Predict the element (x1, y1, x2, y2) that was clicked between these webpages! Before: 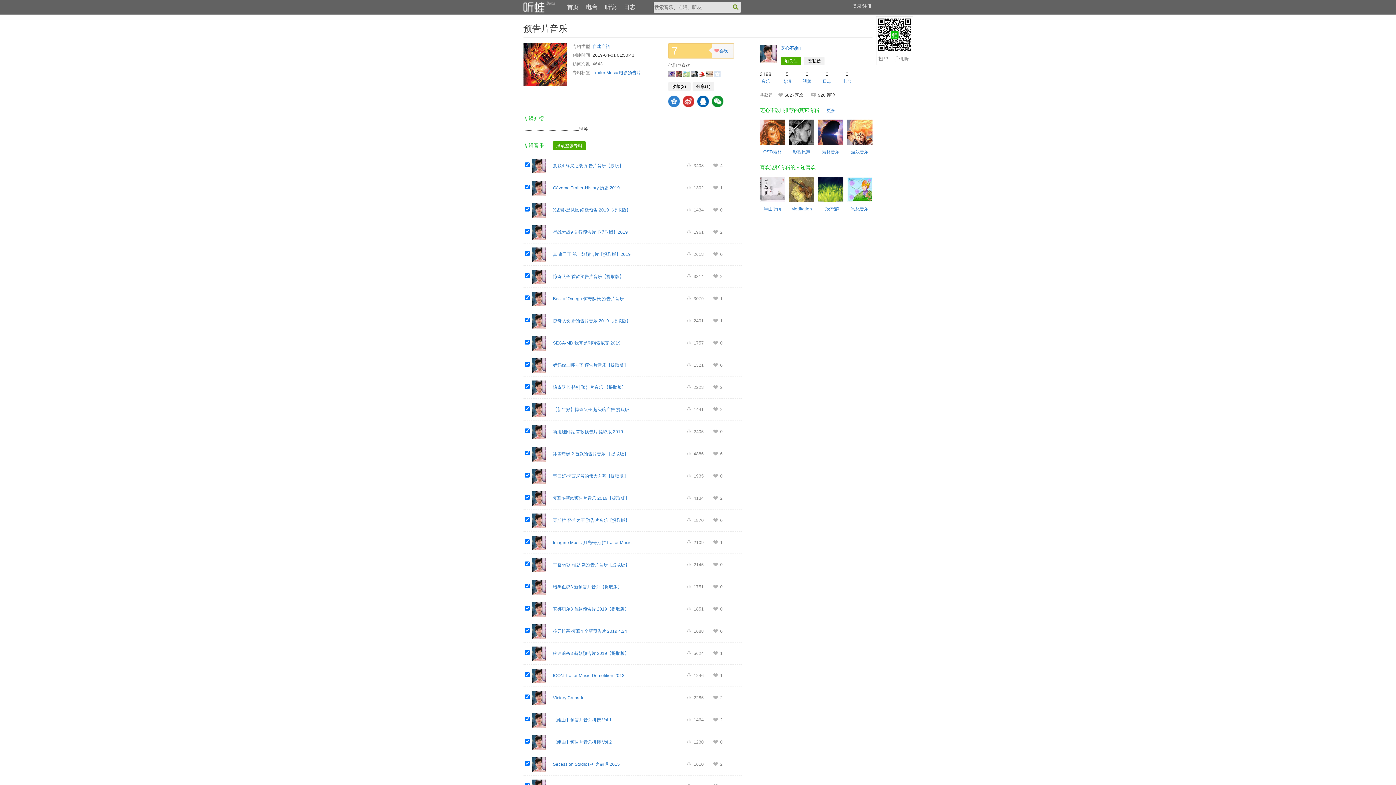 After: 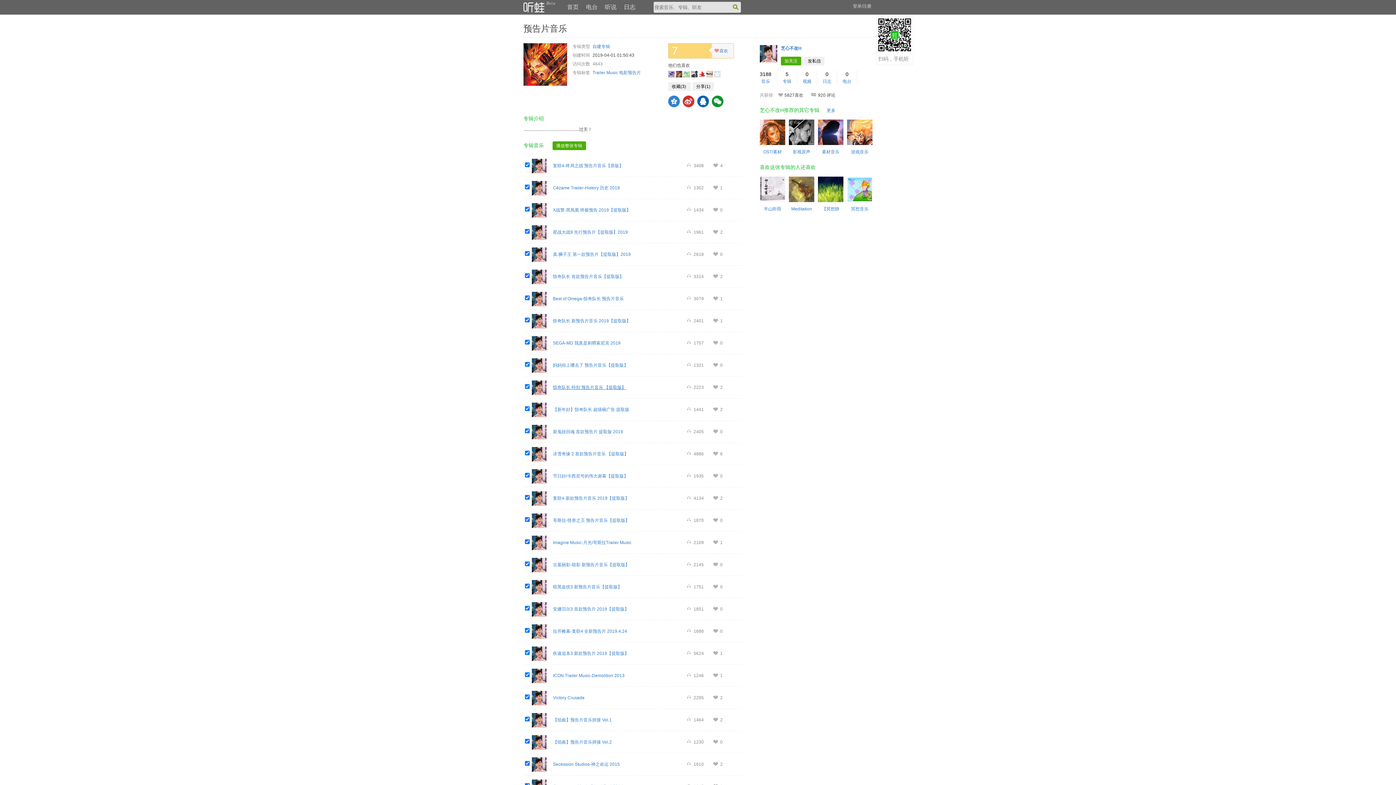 Action: bbox: (553, 385, 626, 390) label: 惊奇队长 特别 预告片音乐 【提取版】